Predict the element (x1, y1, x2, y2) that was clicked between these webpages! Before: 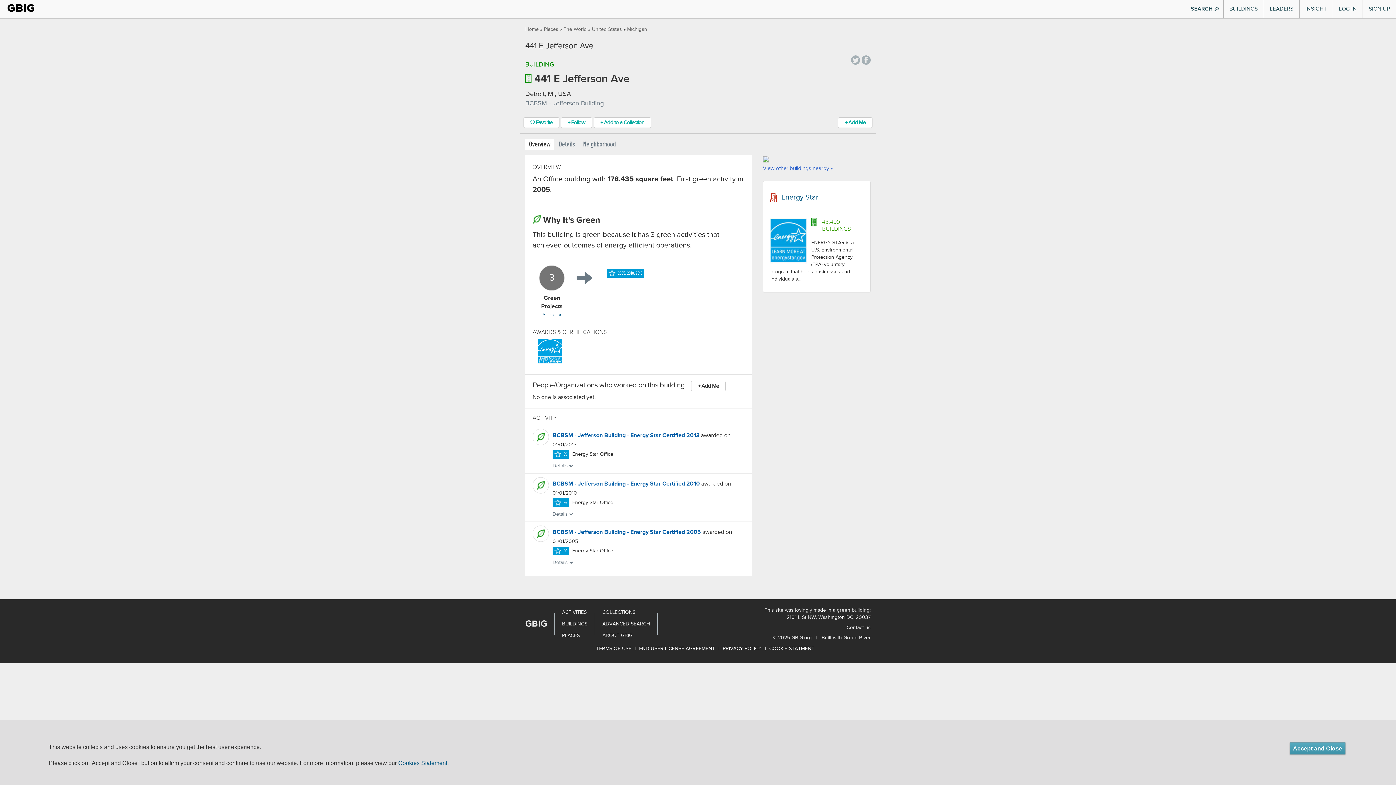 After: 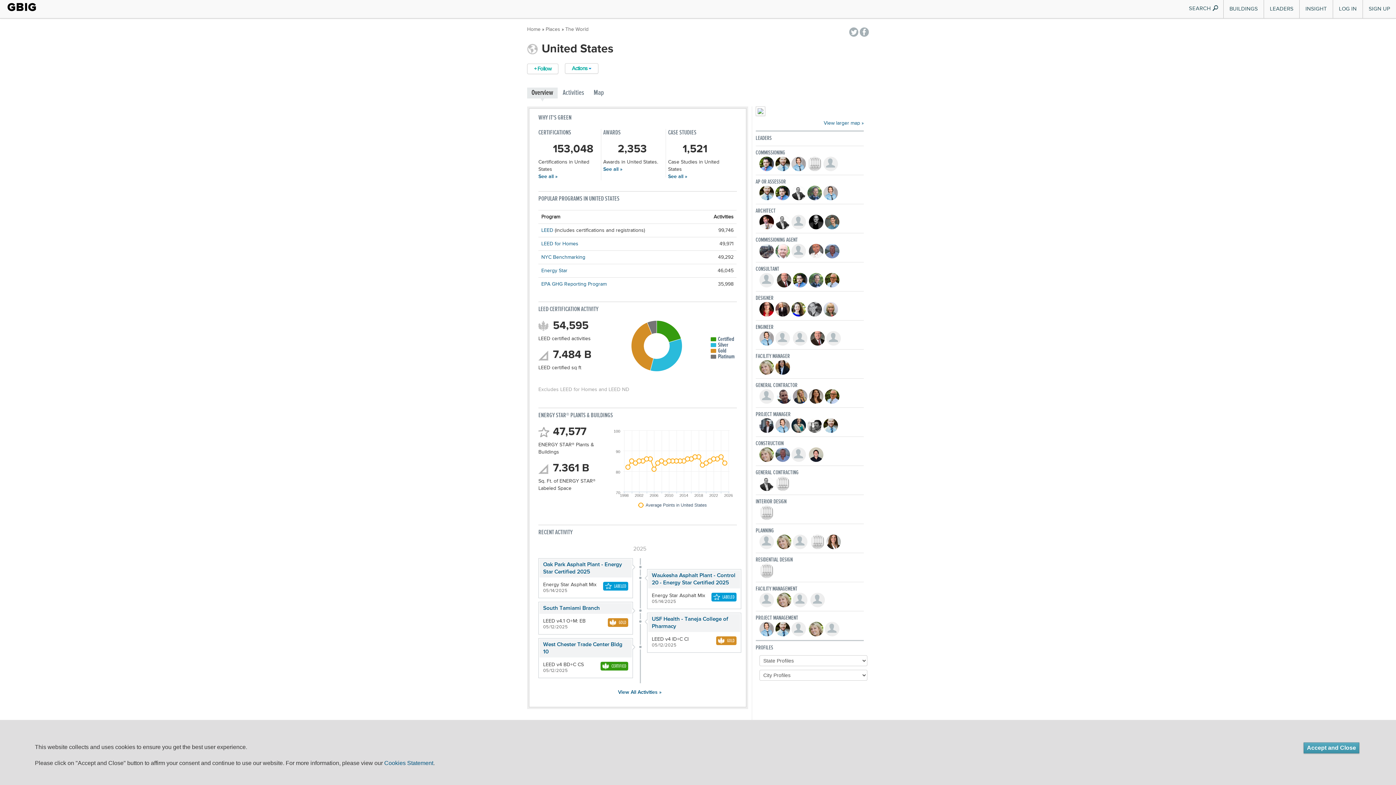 Action: label: United States bbox: (592, 26, 622, 32)